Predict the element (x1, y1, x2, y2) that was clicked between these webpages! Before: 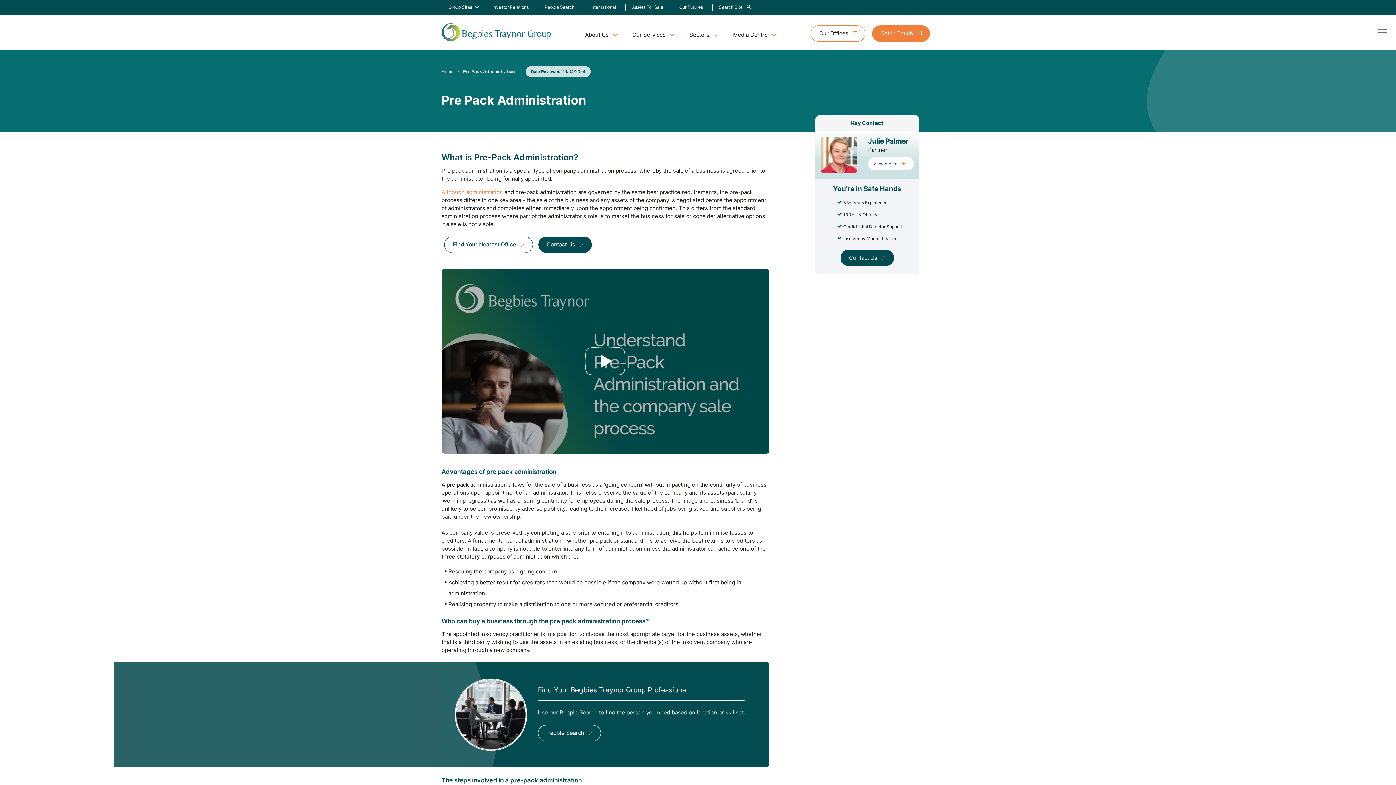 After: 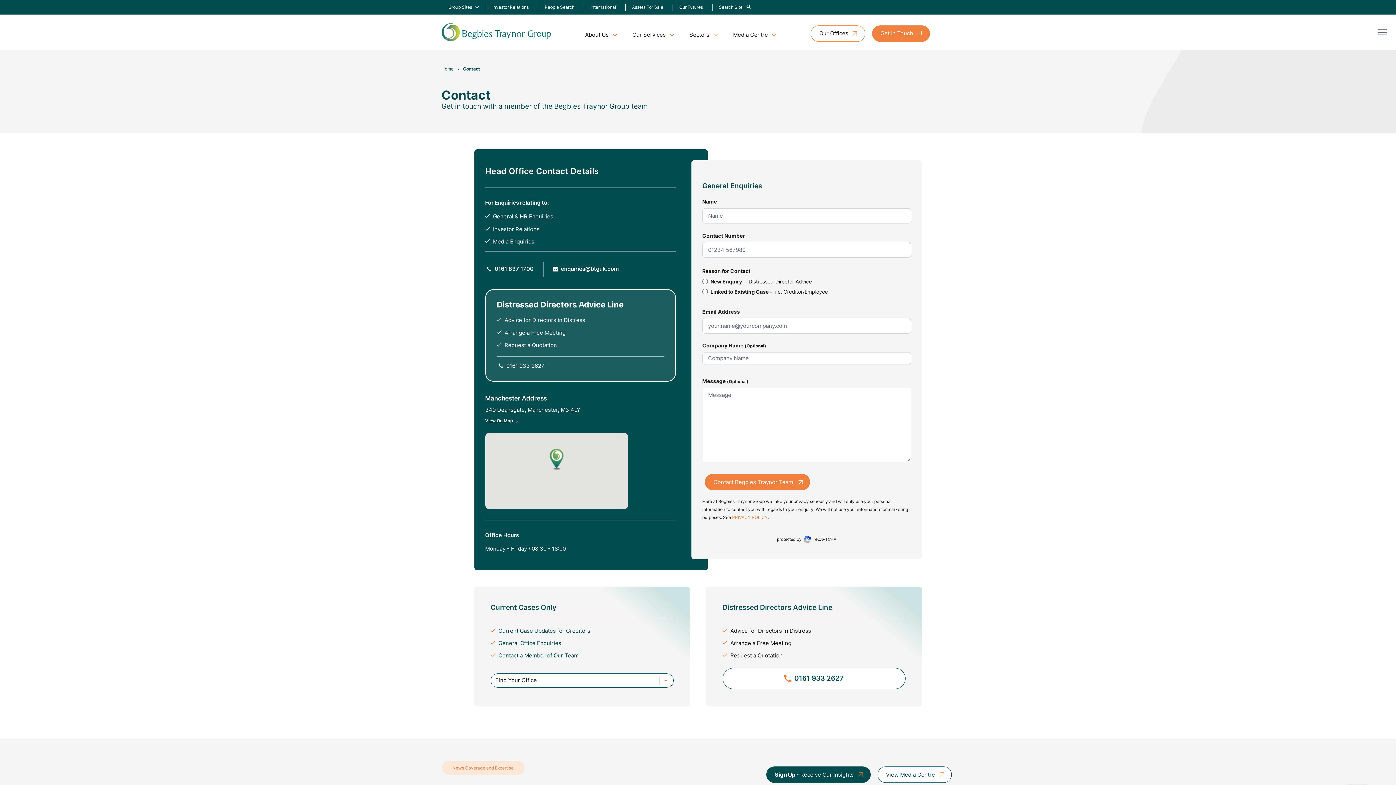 Action: bbox: (872, 25, 930, 41) label: Get In Touch